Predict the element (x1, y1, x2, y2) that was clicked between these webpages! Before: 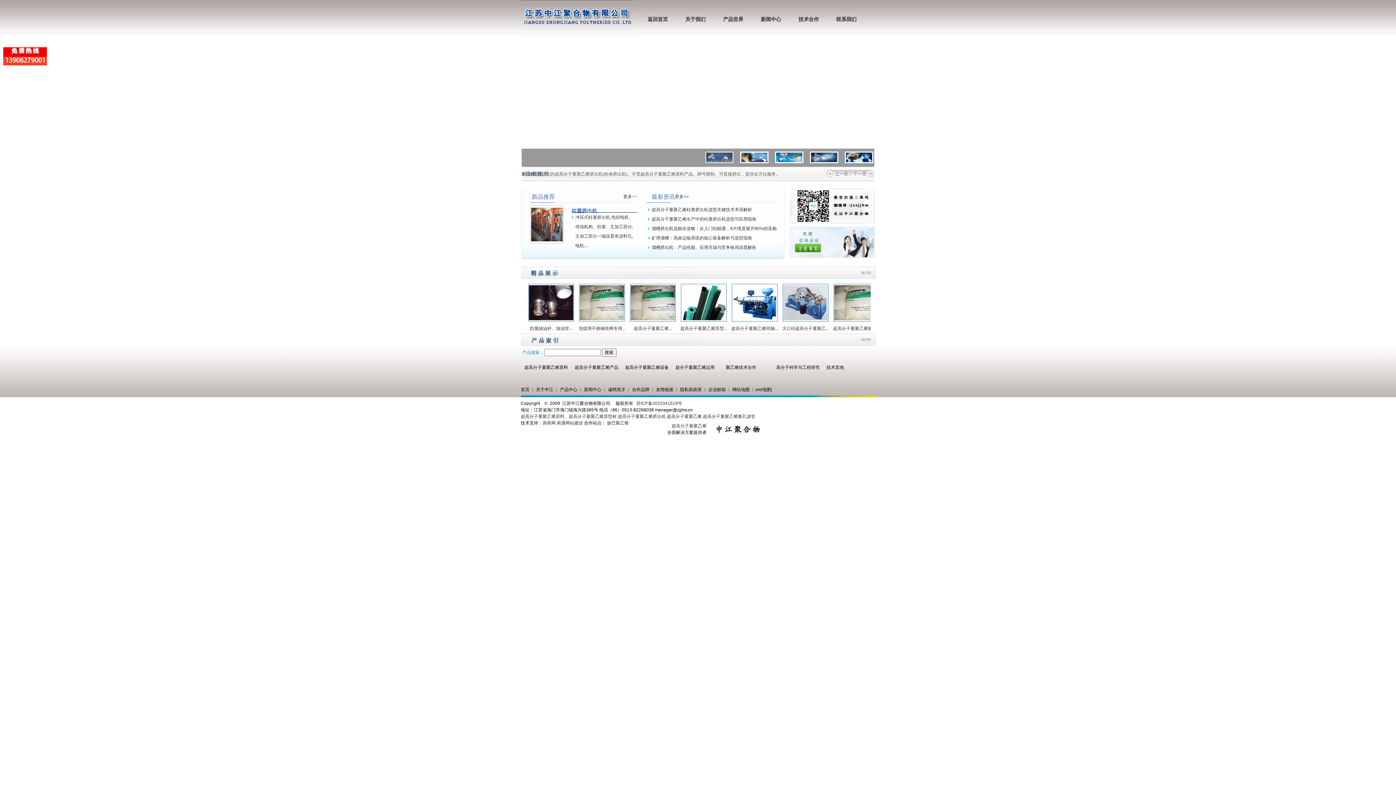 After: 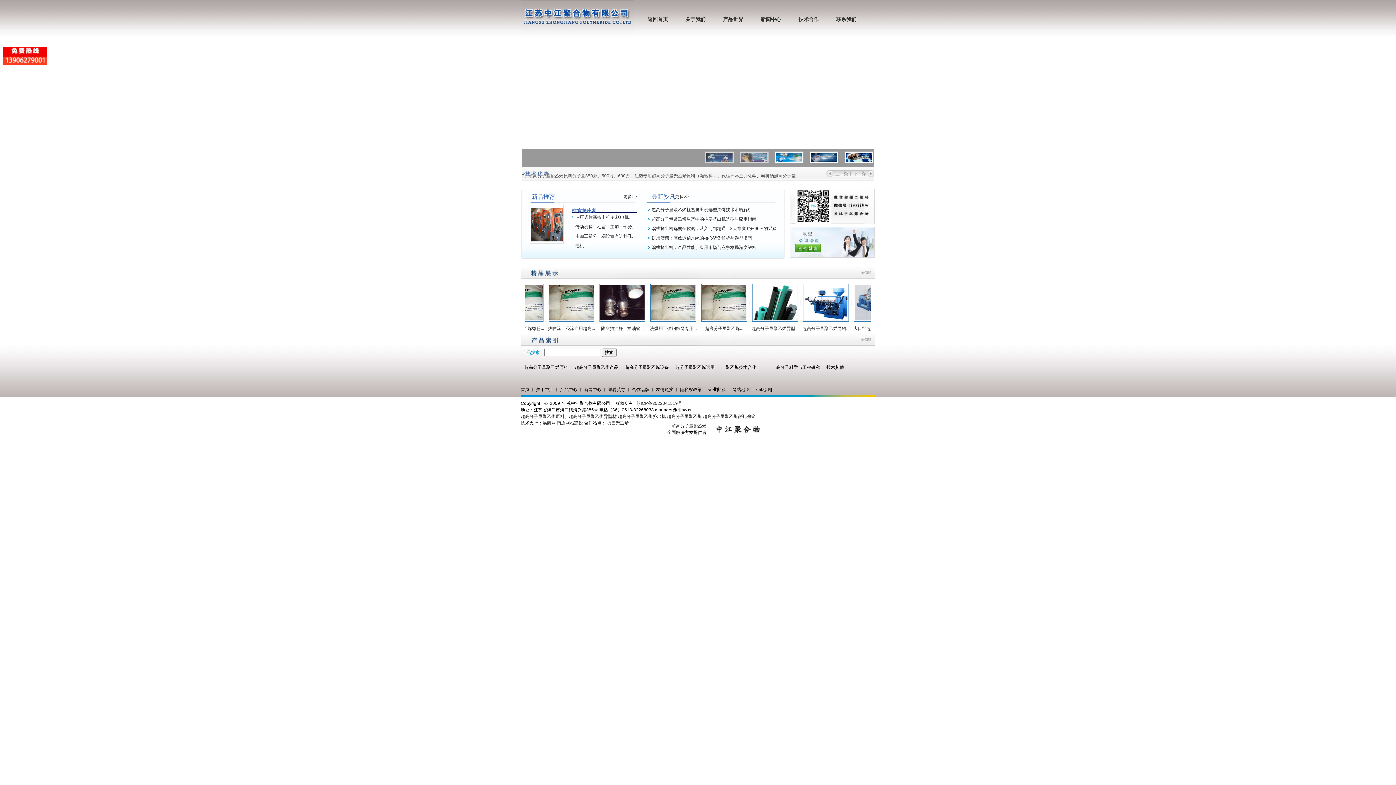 Action: bbox: (608, 387, 625, 392) label: 诚聘英才